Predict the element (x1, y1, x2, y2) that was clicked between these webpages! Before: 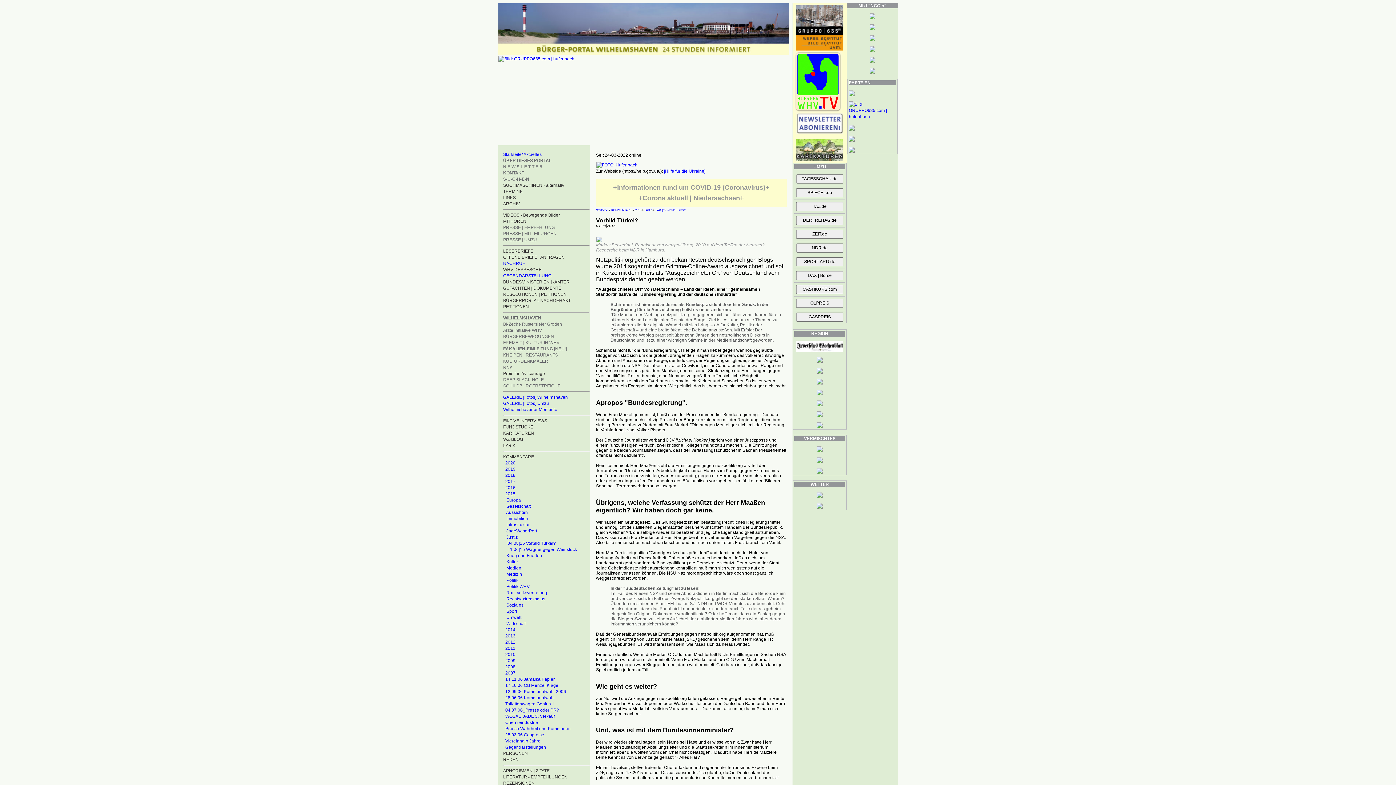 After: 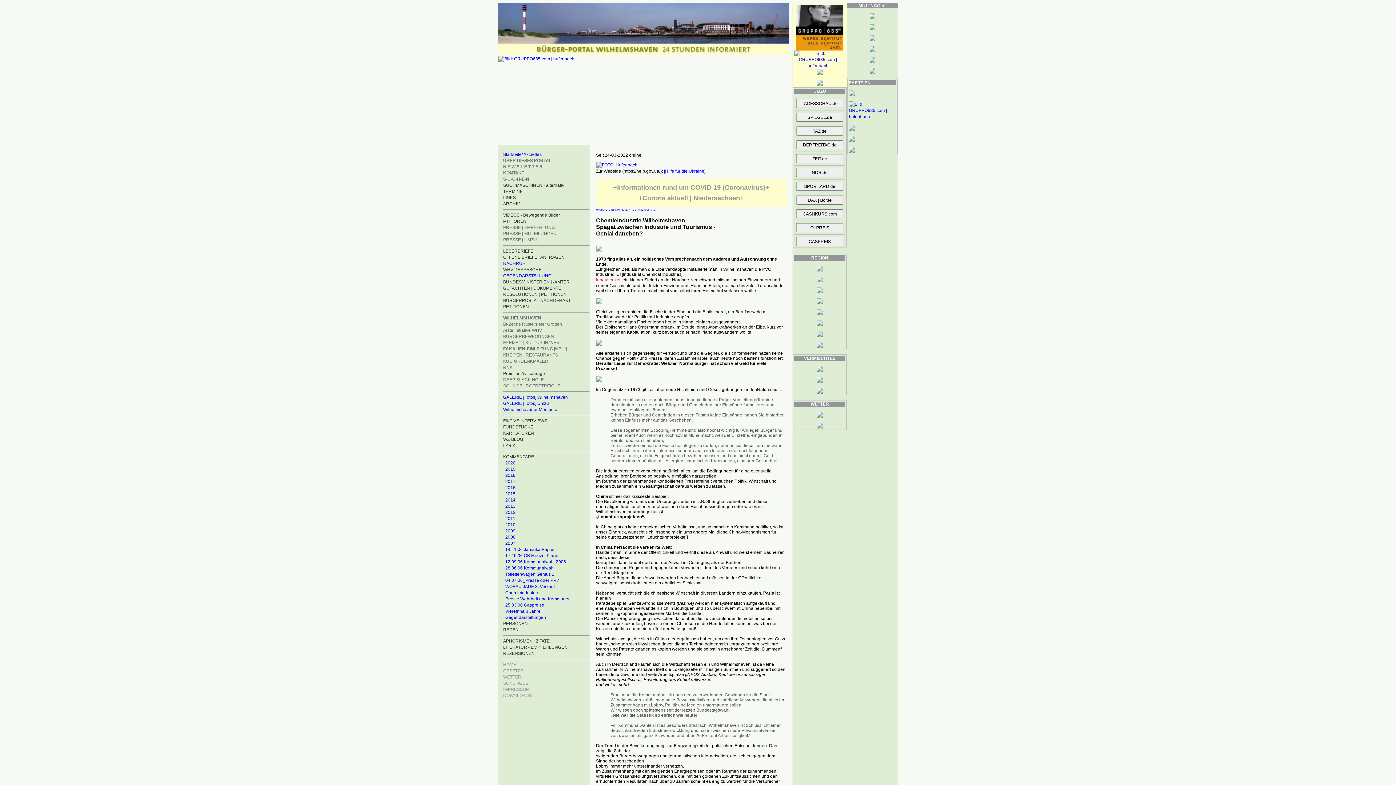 Action: label: Chemieindustrie bbox: (505, 720, 538, 725)